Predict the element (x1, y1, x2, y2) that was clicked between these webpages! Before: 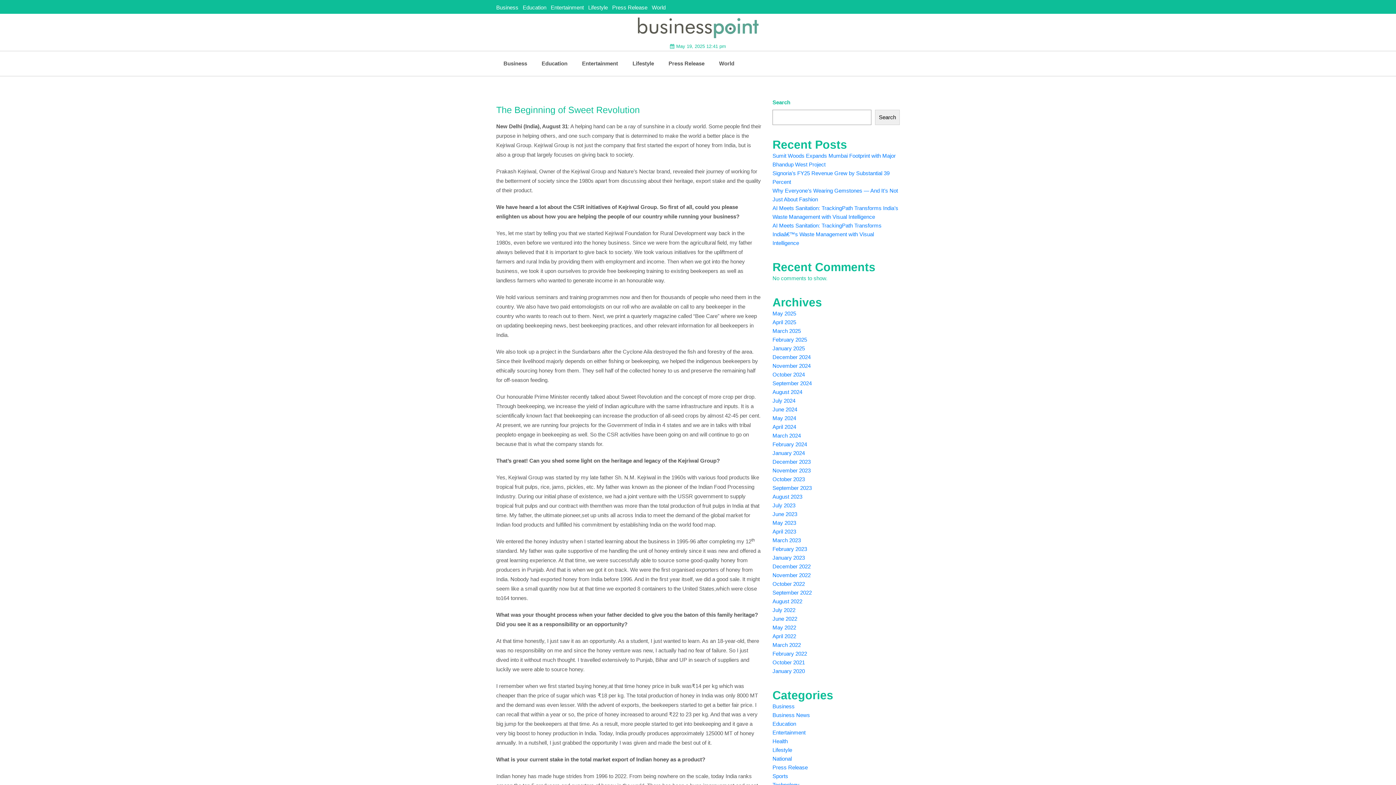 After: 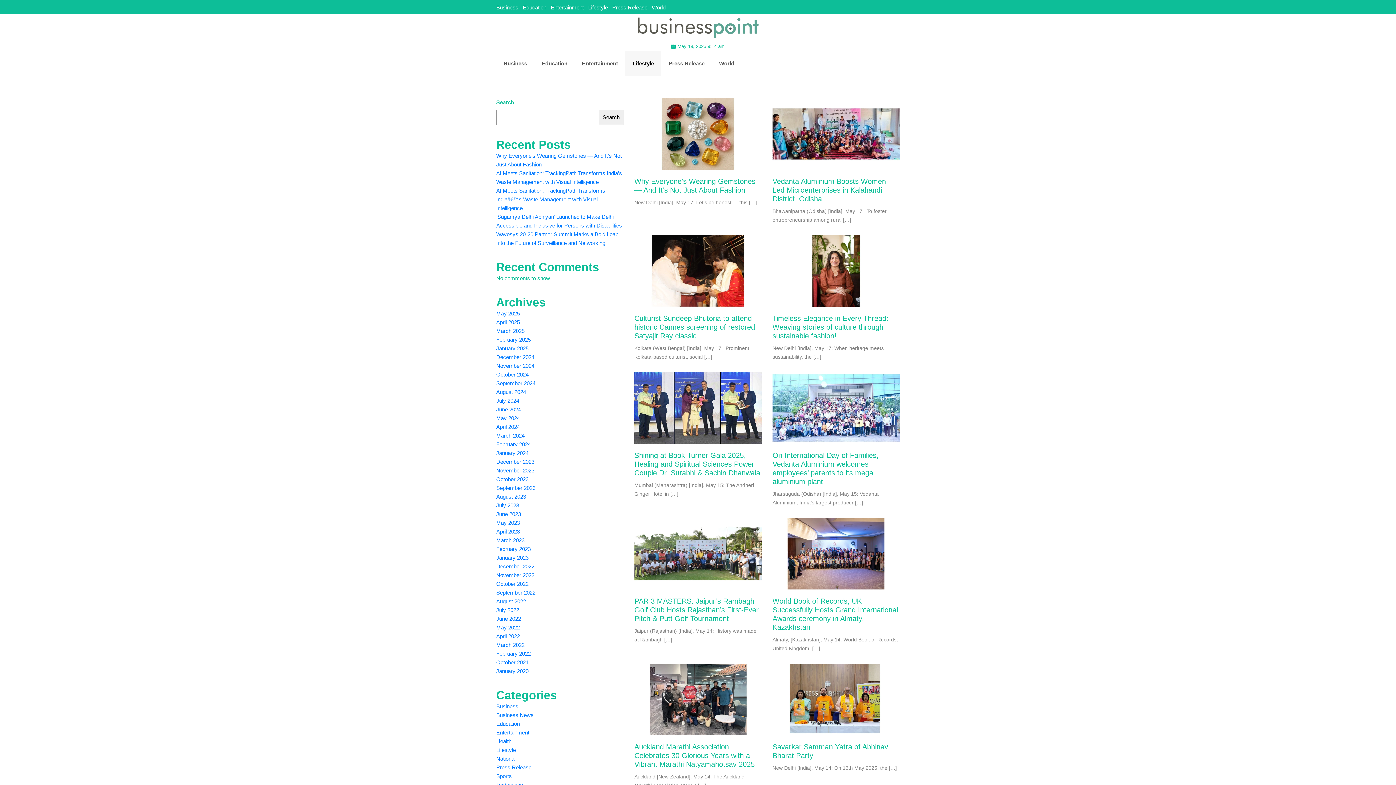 Action: bbox: (588, 4, 608, 10) label: Lifestyle